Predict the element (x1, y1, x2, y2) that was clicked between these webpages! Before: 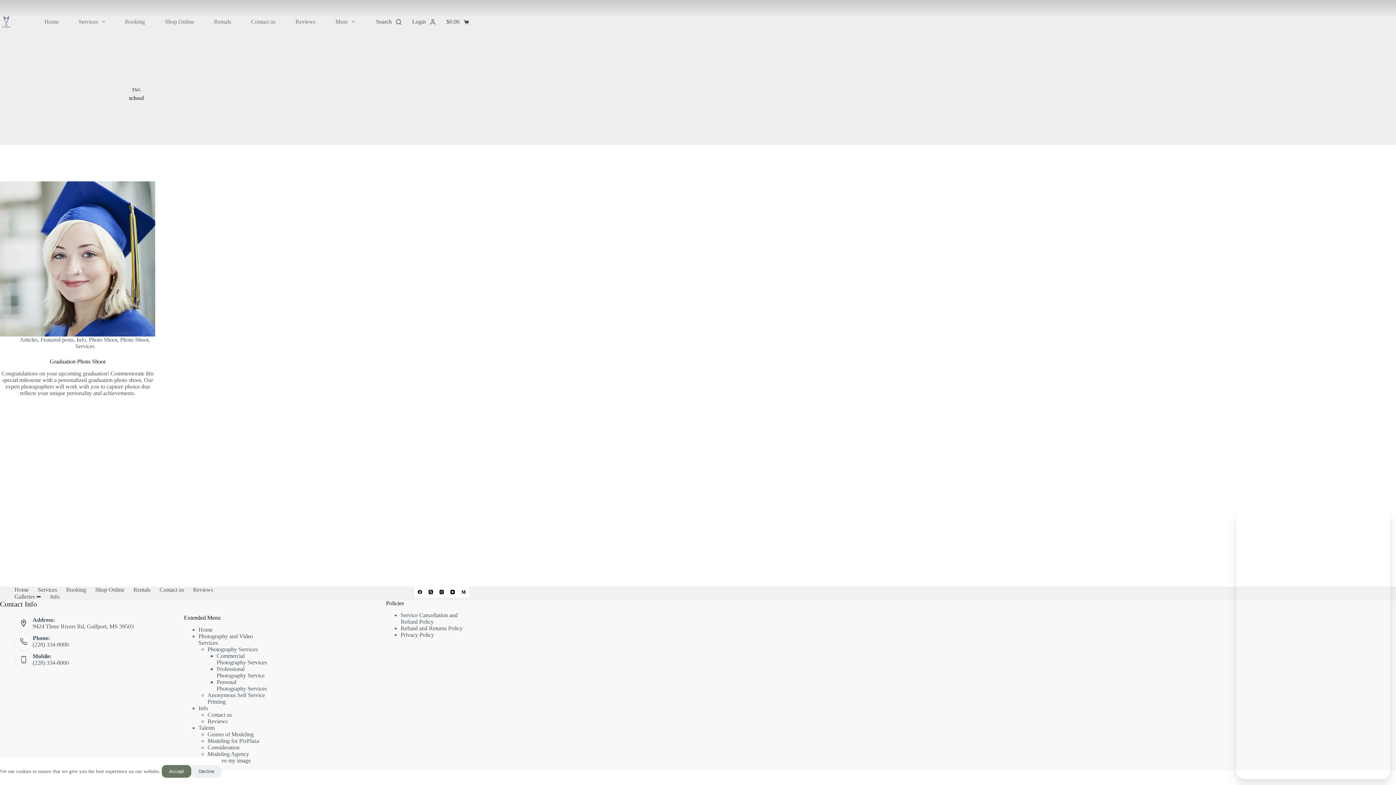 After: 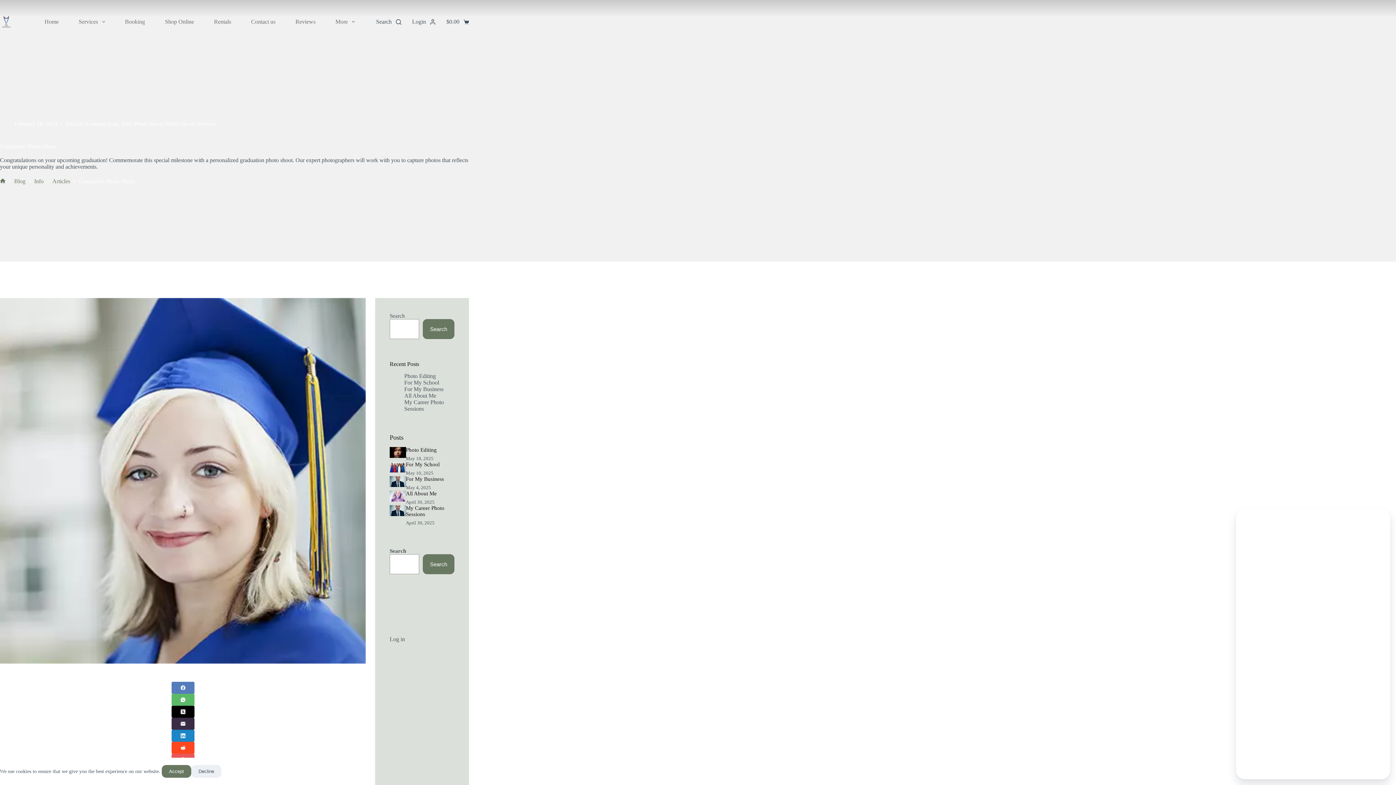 Action: bbox: (0, 181, 155, 336) label: Graduation Photo Shoot